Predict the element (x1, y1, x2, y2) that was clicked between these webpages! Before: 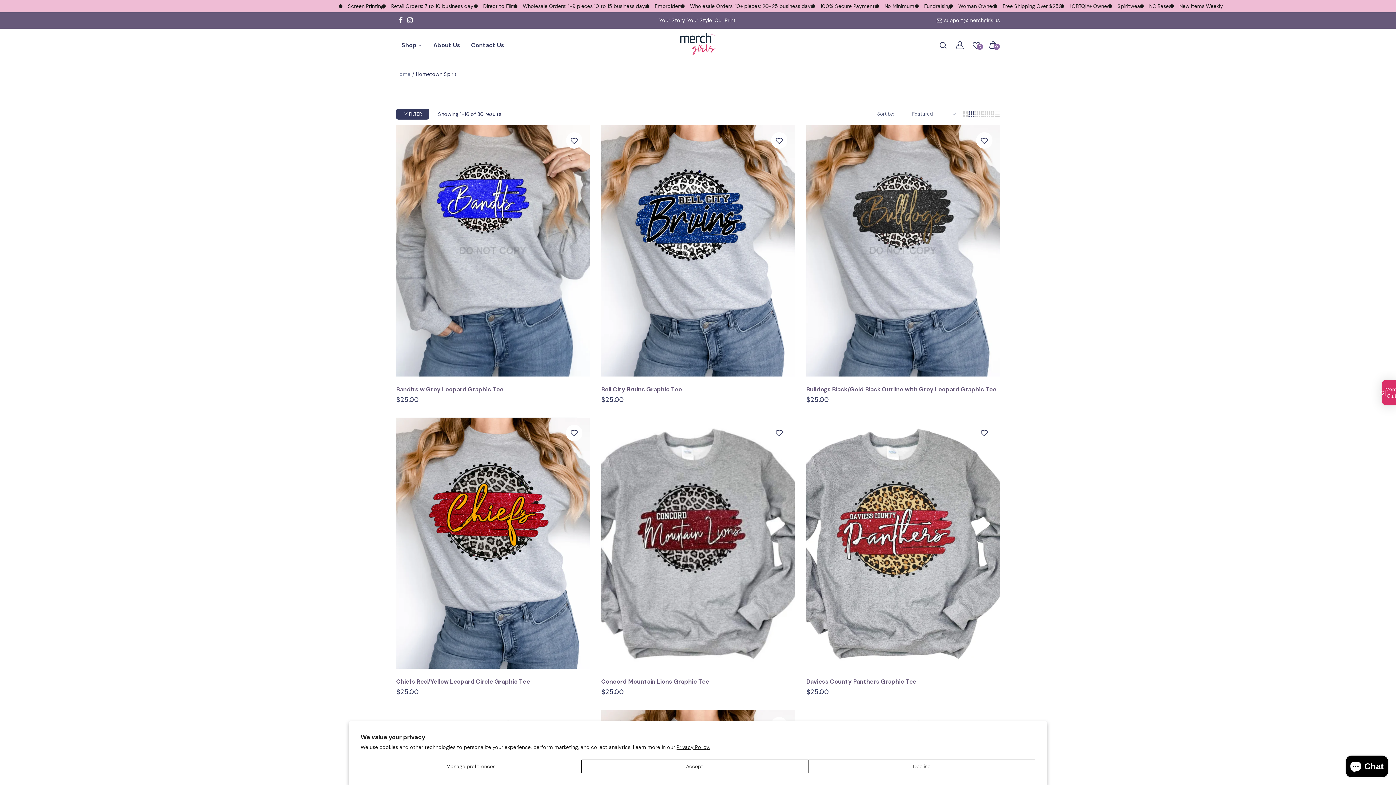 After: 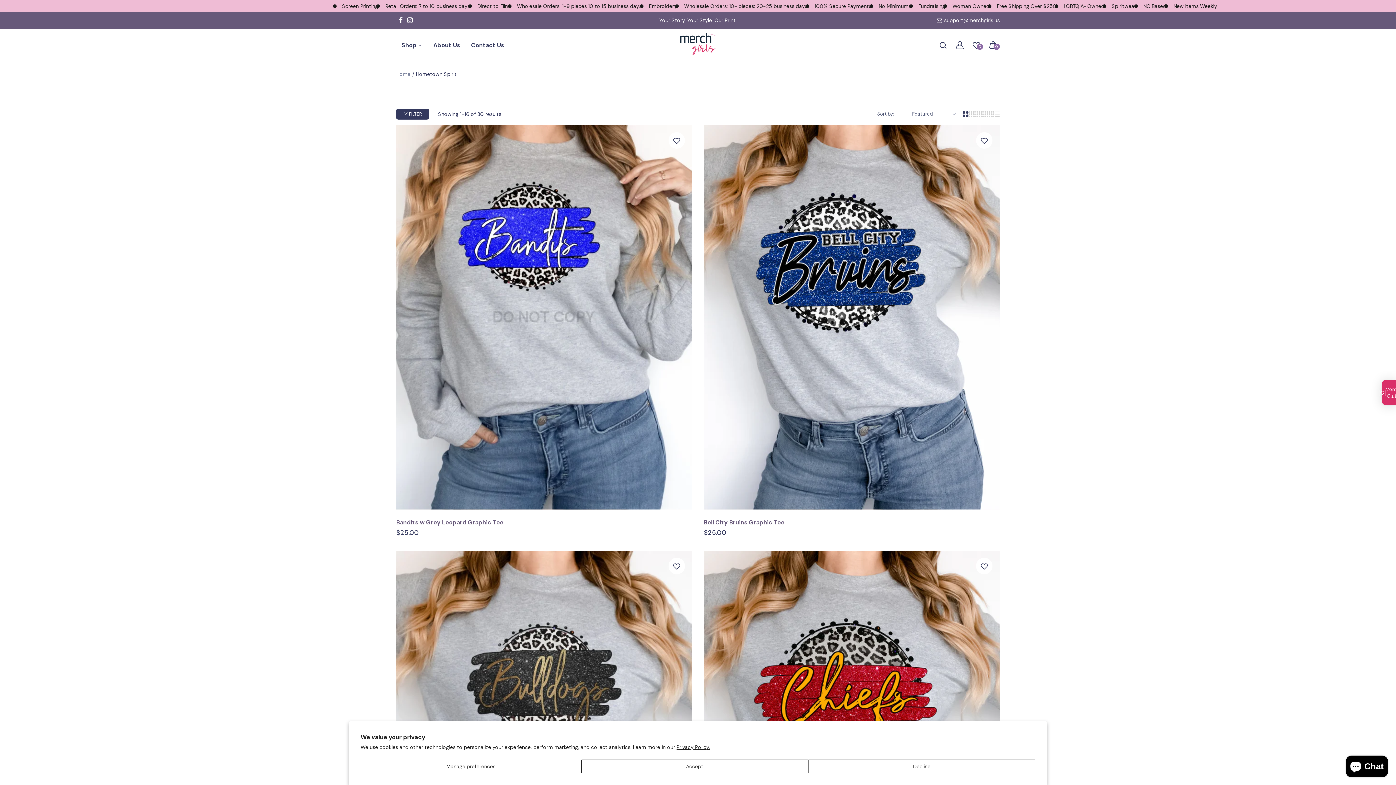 Action: bbox: (962, 111, 968, 117)